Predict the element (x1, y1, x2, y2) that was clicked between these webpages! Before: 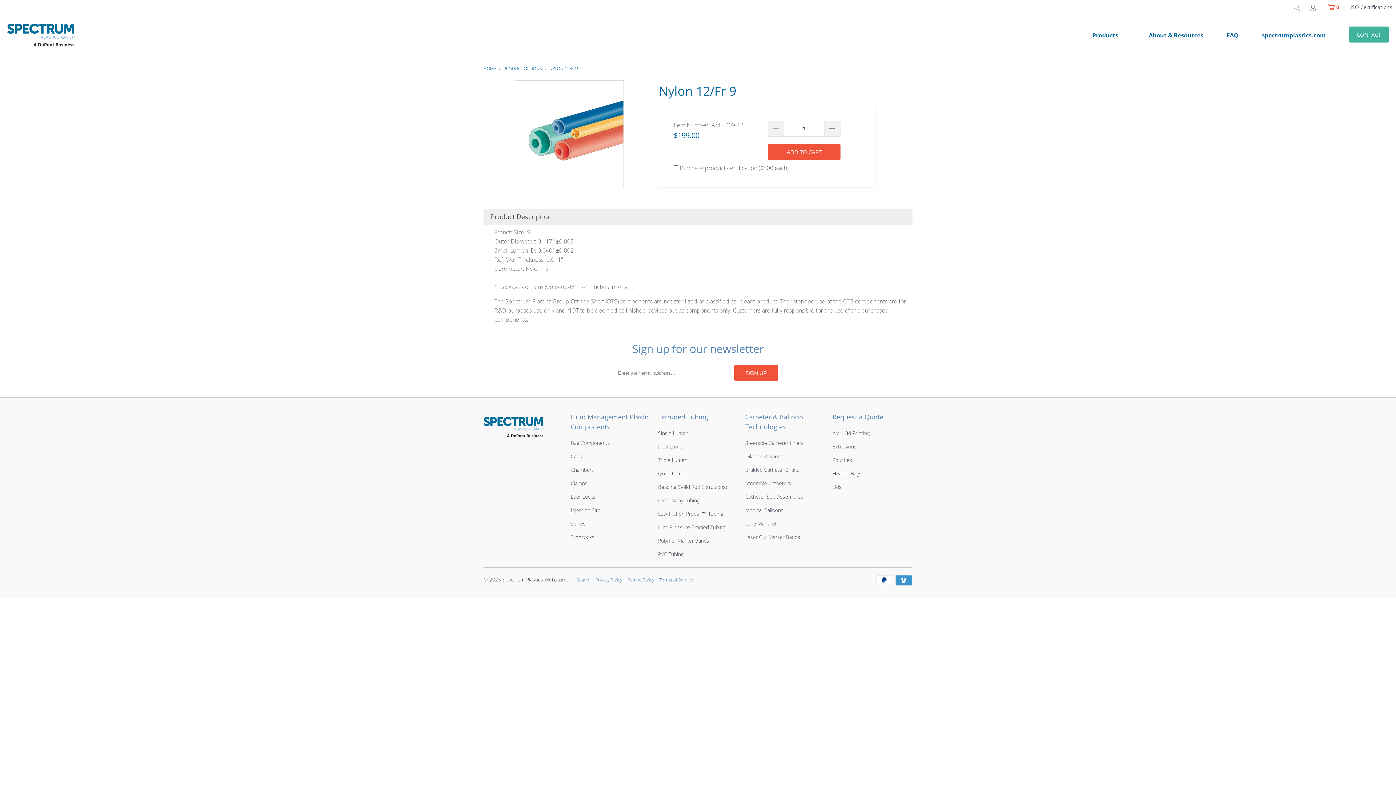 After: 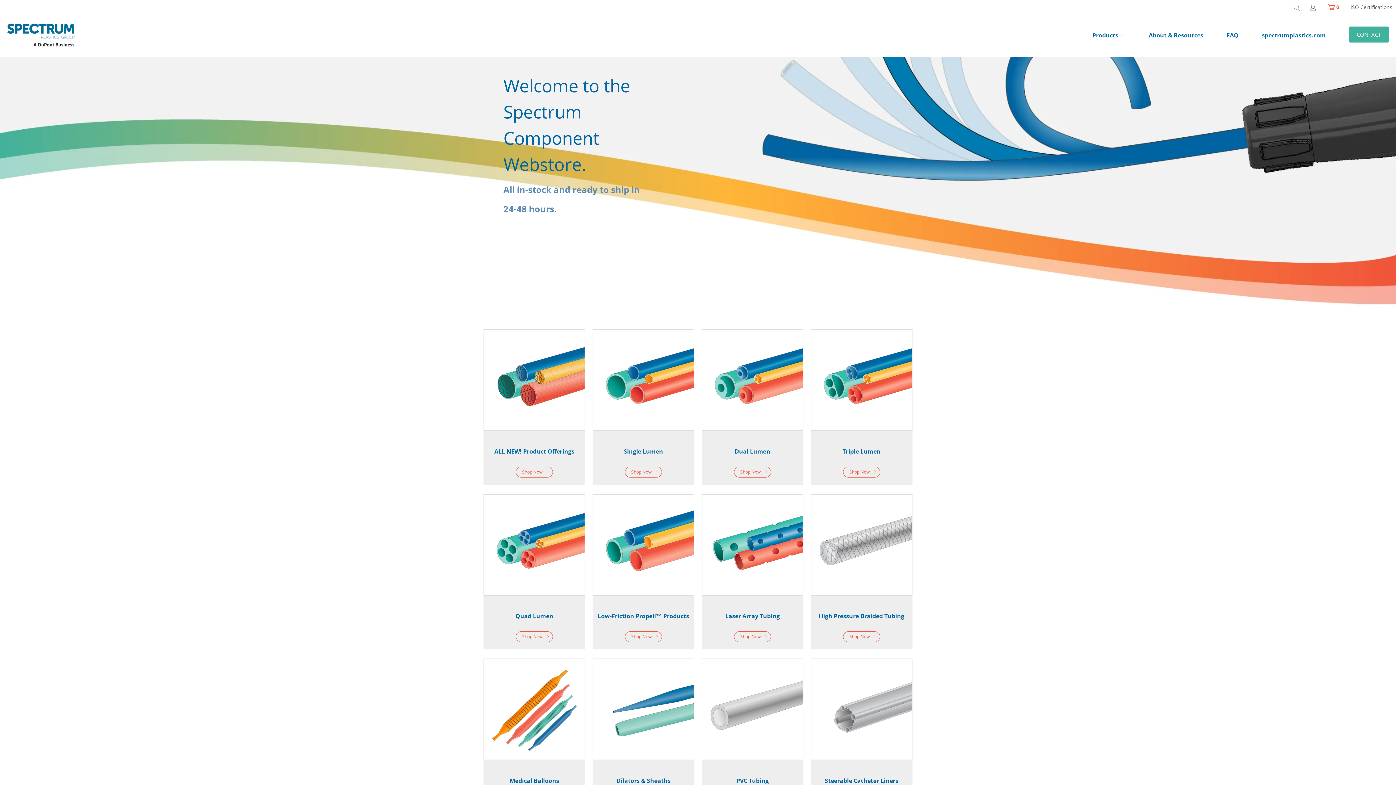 Action: label: HOME bbox: (483, 65, 496, 71)